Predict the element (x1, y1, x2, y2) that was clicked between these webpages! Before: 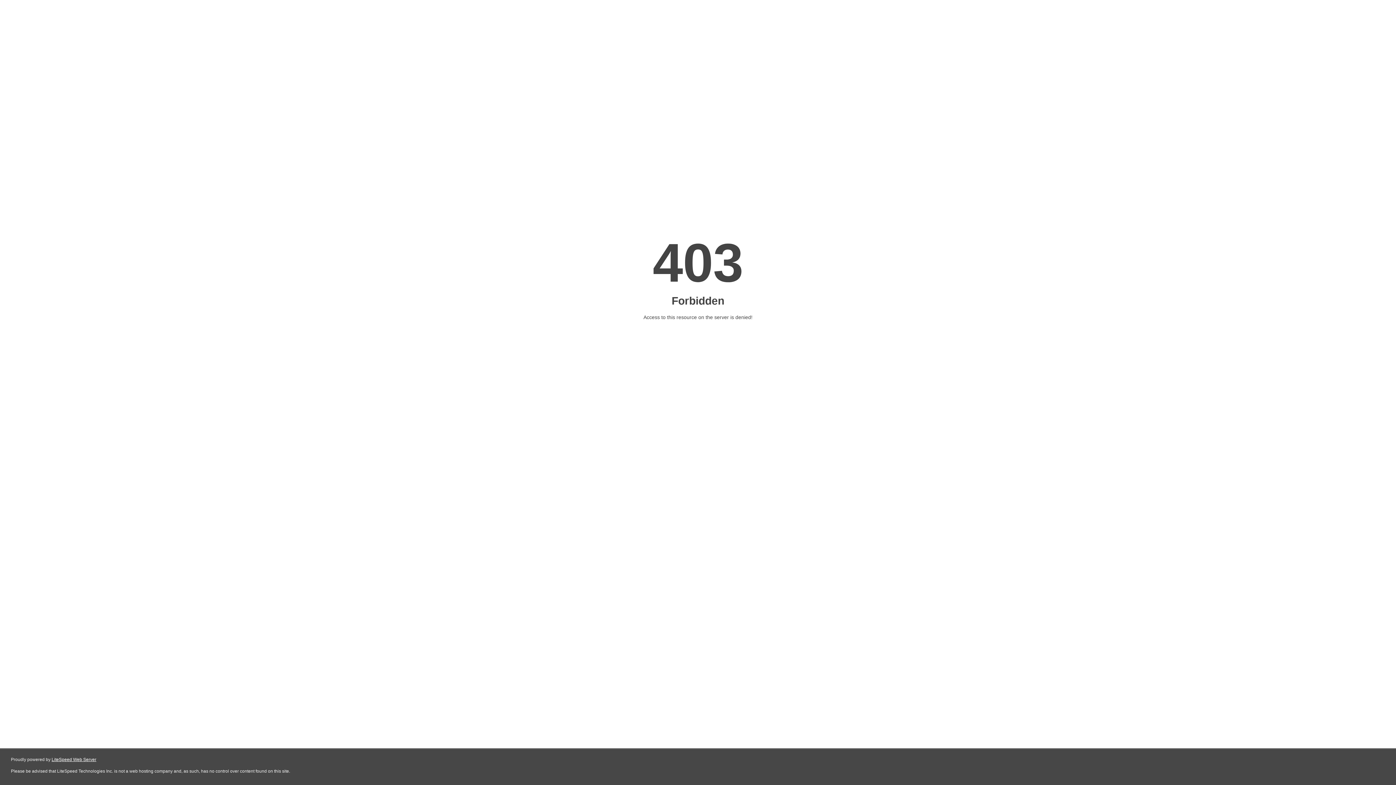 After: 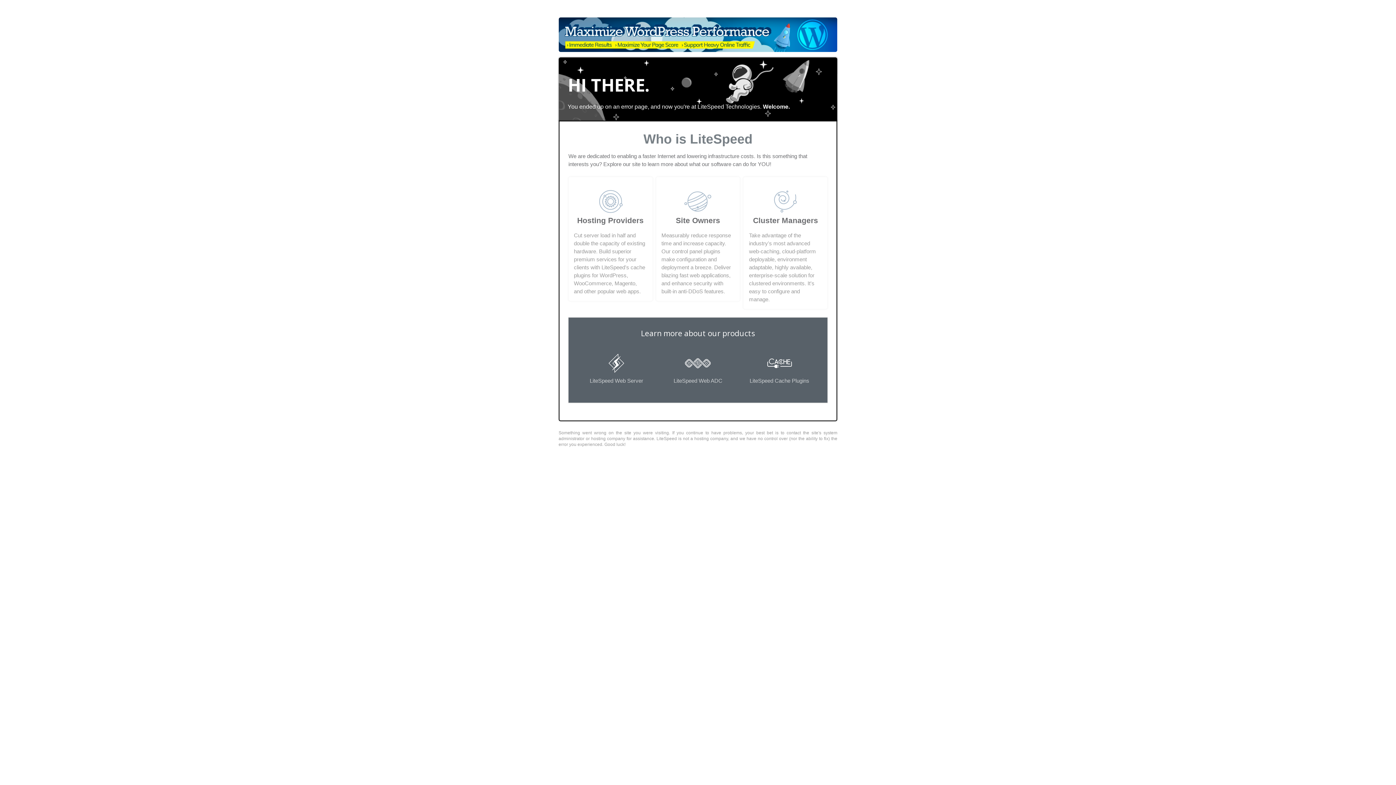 Action: bbox: (51, 757, 96, 762) label: LiteSpeed Web Server